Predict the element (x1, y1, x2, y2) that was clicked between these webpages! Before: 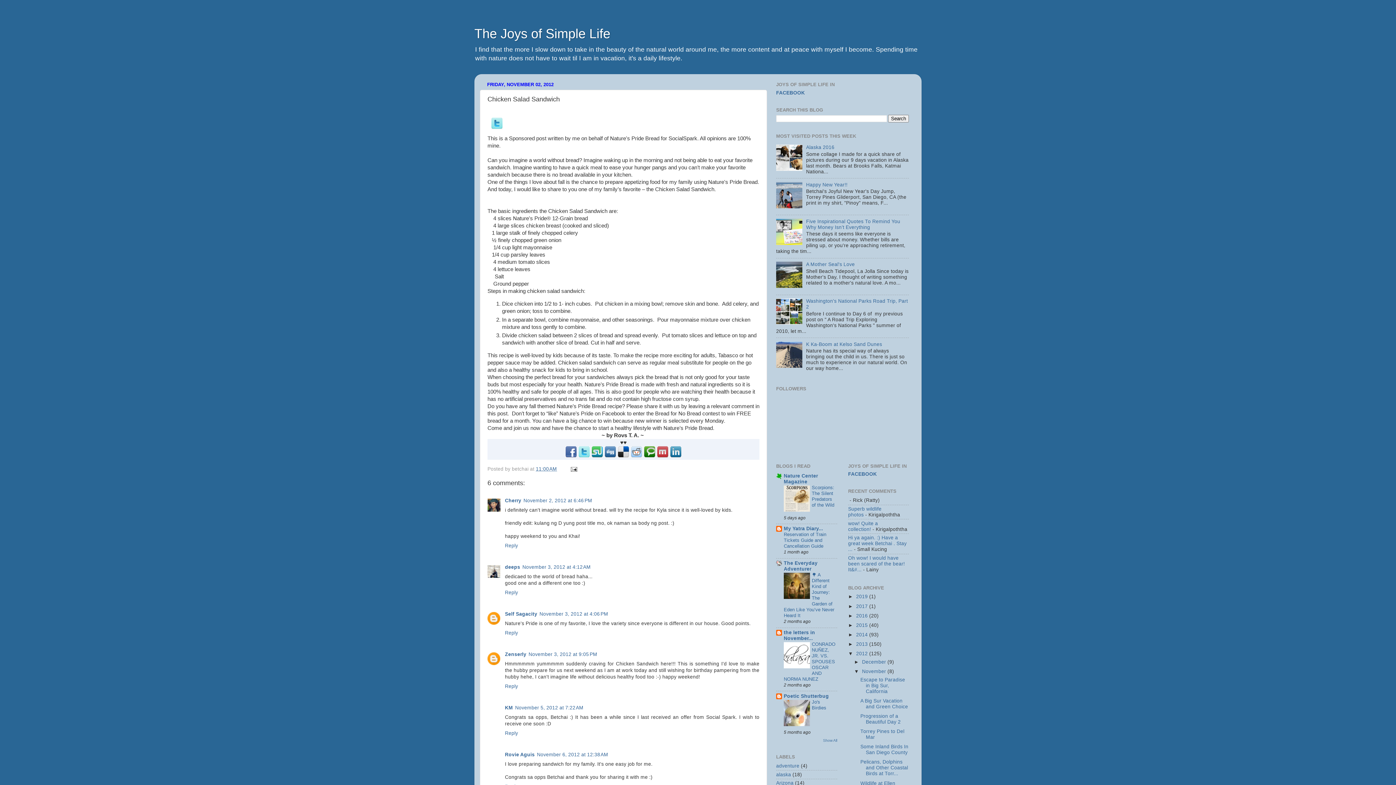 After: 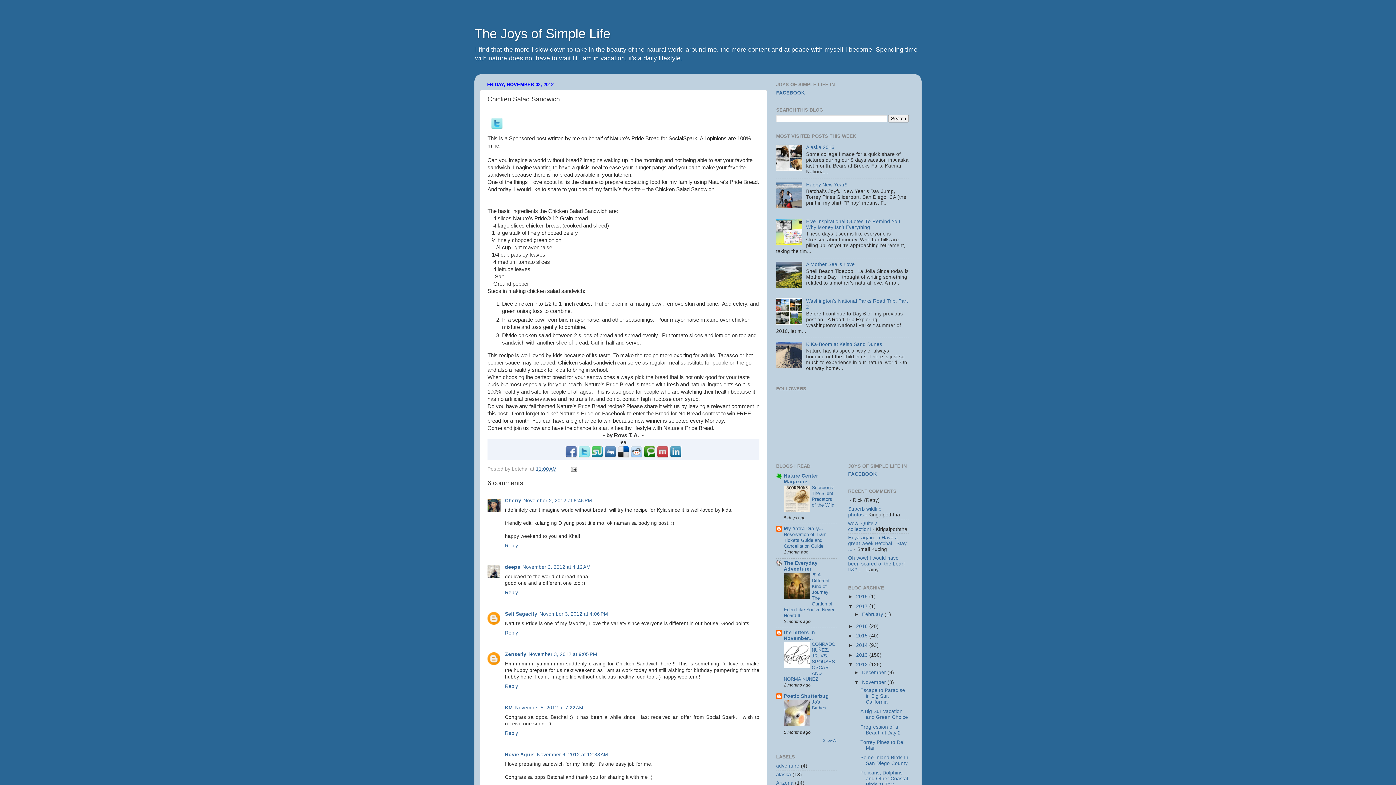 Action: label: ►   bbox: (848, 603, 856, 609)